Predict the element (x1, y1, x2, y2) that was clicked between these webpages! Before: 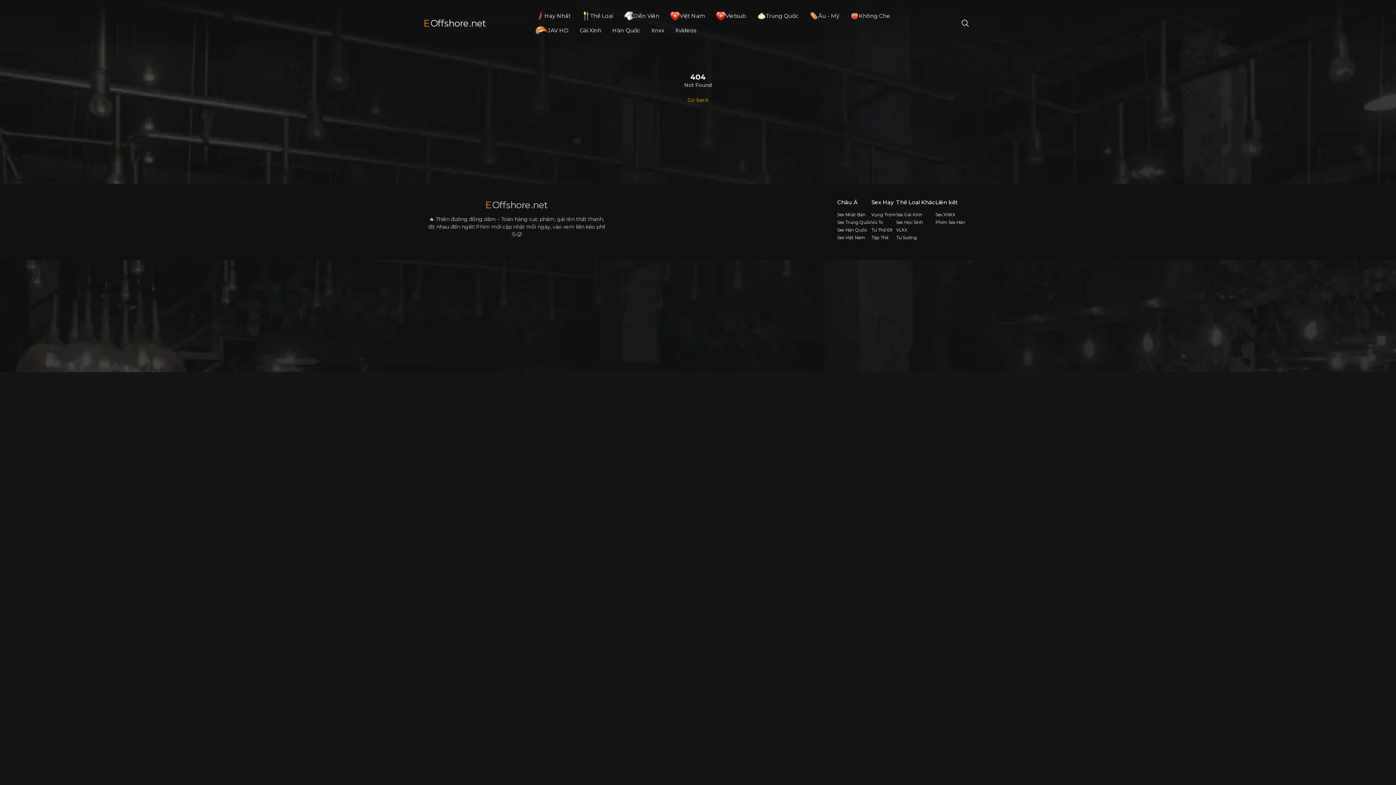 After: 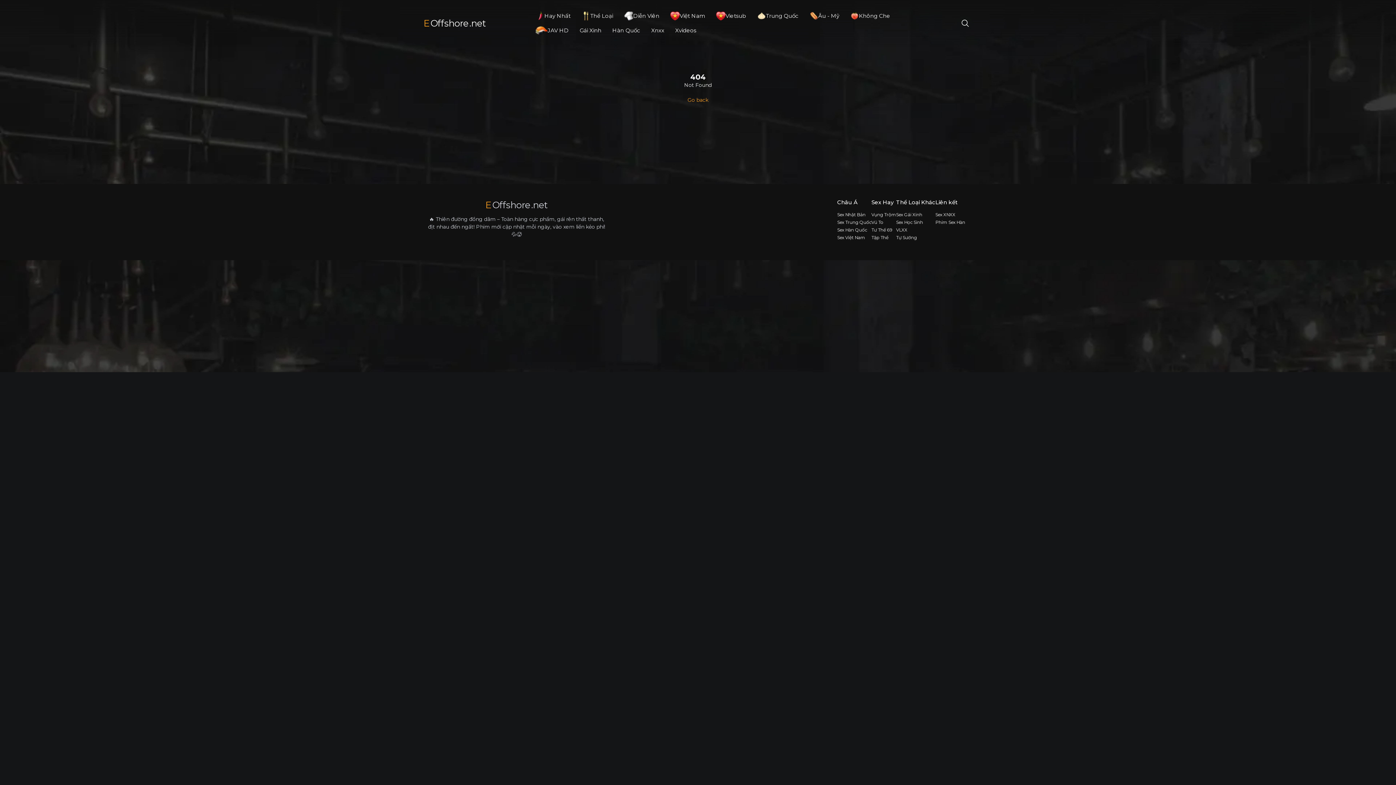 Action: label: Châu Á bbox: (837, 199, 857, 205)